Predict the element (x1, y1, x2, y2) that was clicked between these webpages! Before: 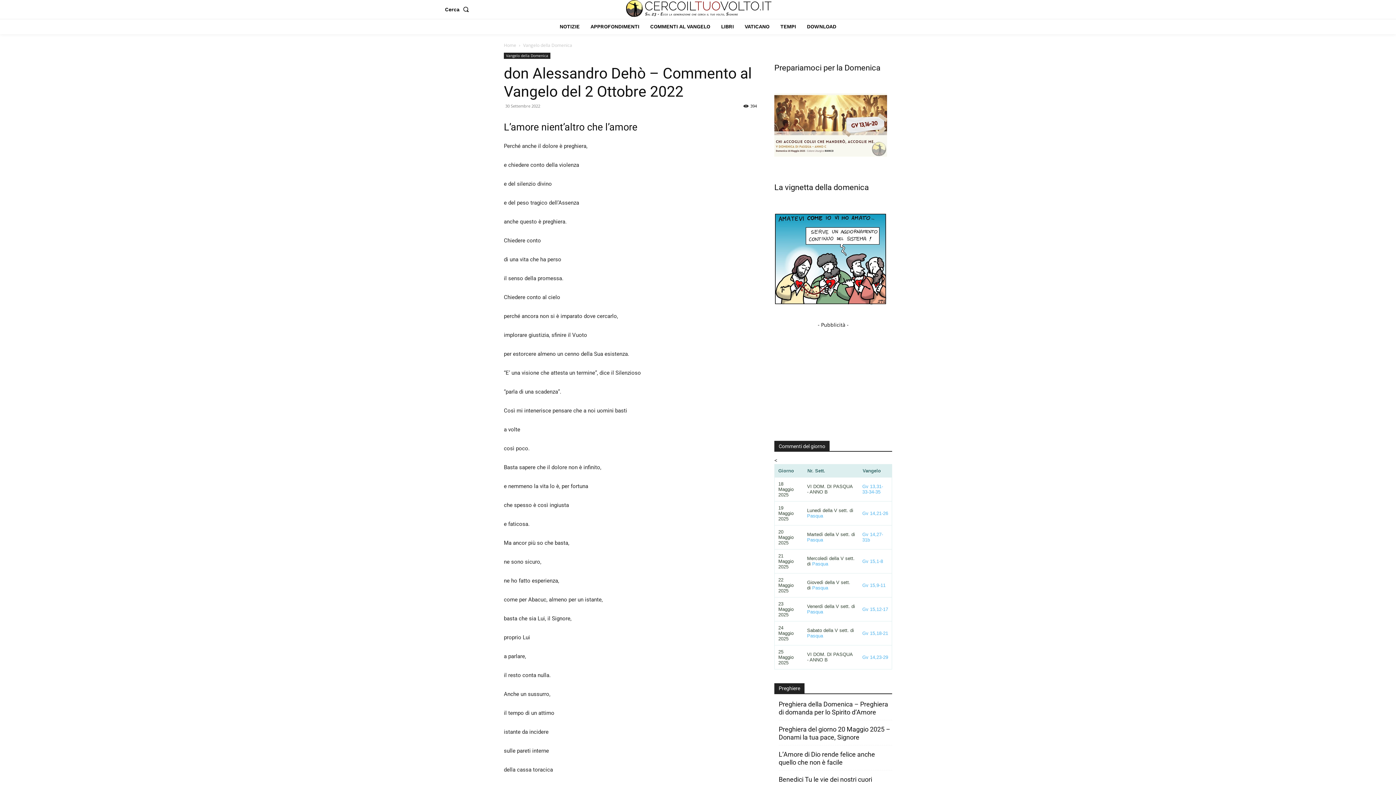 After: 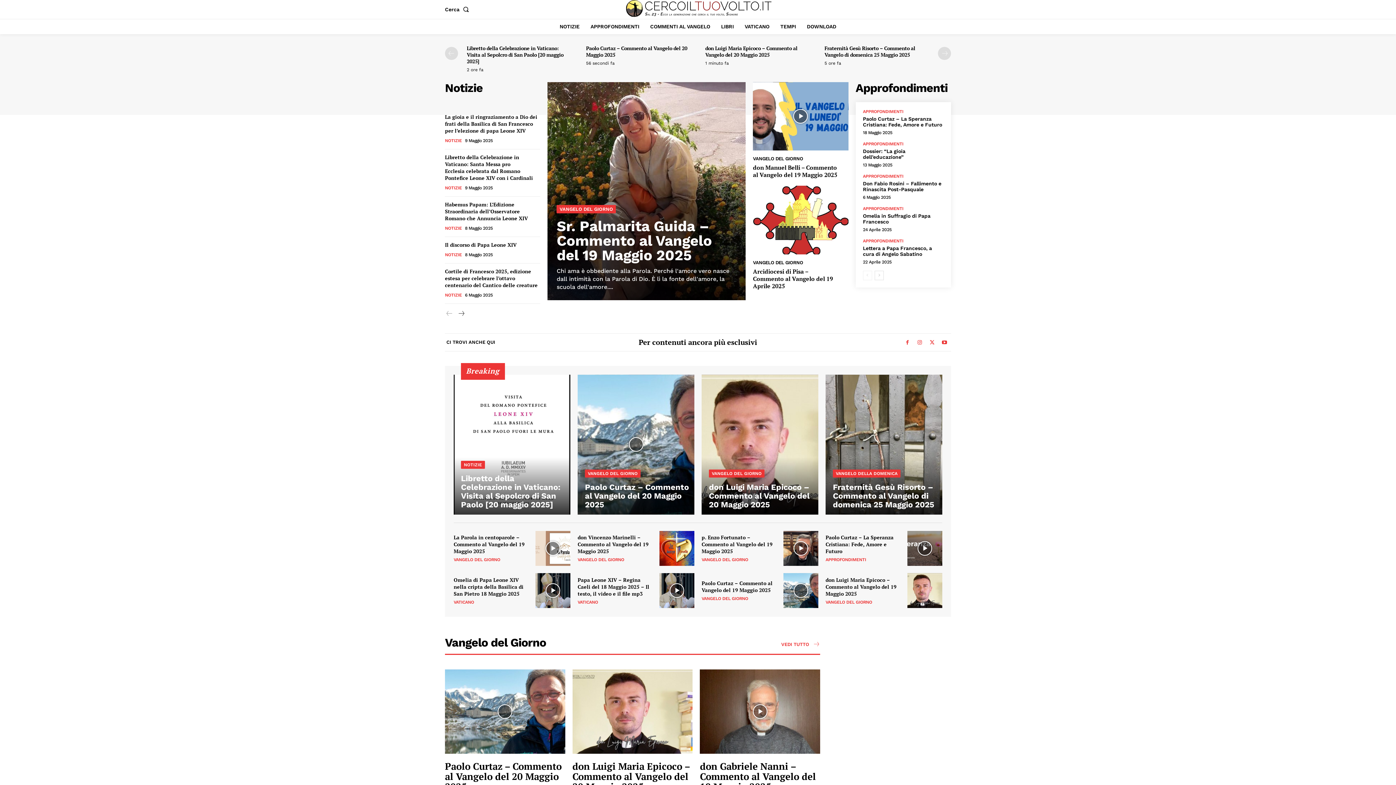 Action: label: Home bbox: (504, 42, 516, 48)